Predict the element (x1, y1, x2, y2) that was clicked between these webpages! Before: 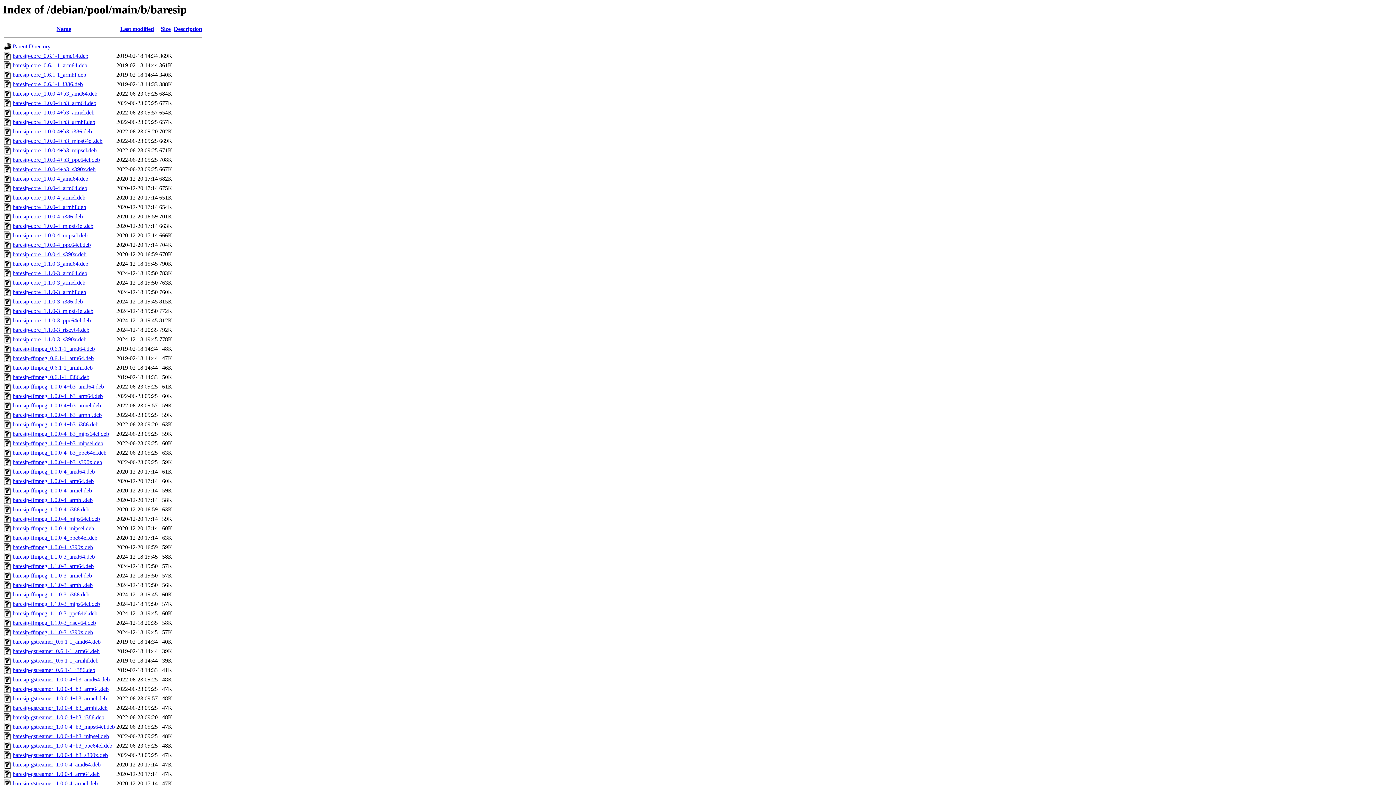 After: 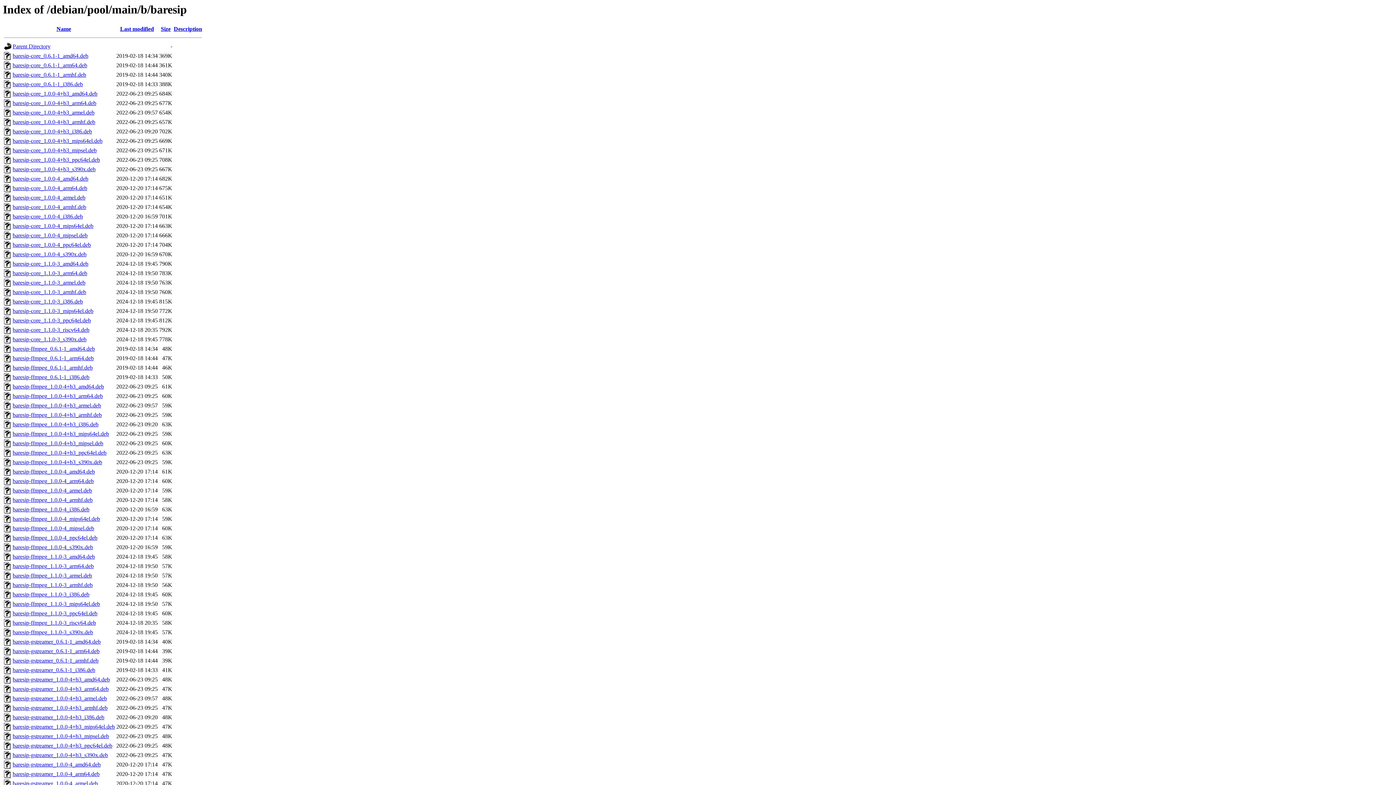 Action: label: baresip-ffmpeg_1.0.0-4_mipsel.deb bbox: (12, 525, 94, 531)